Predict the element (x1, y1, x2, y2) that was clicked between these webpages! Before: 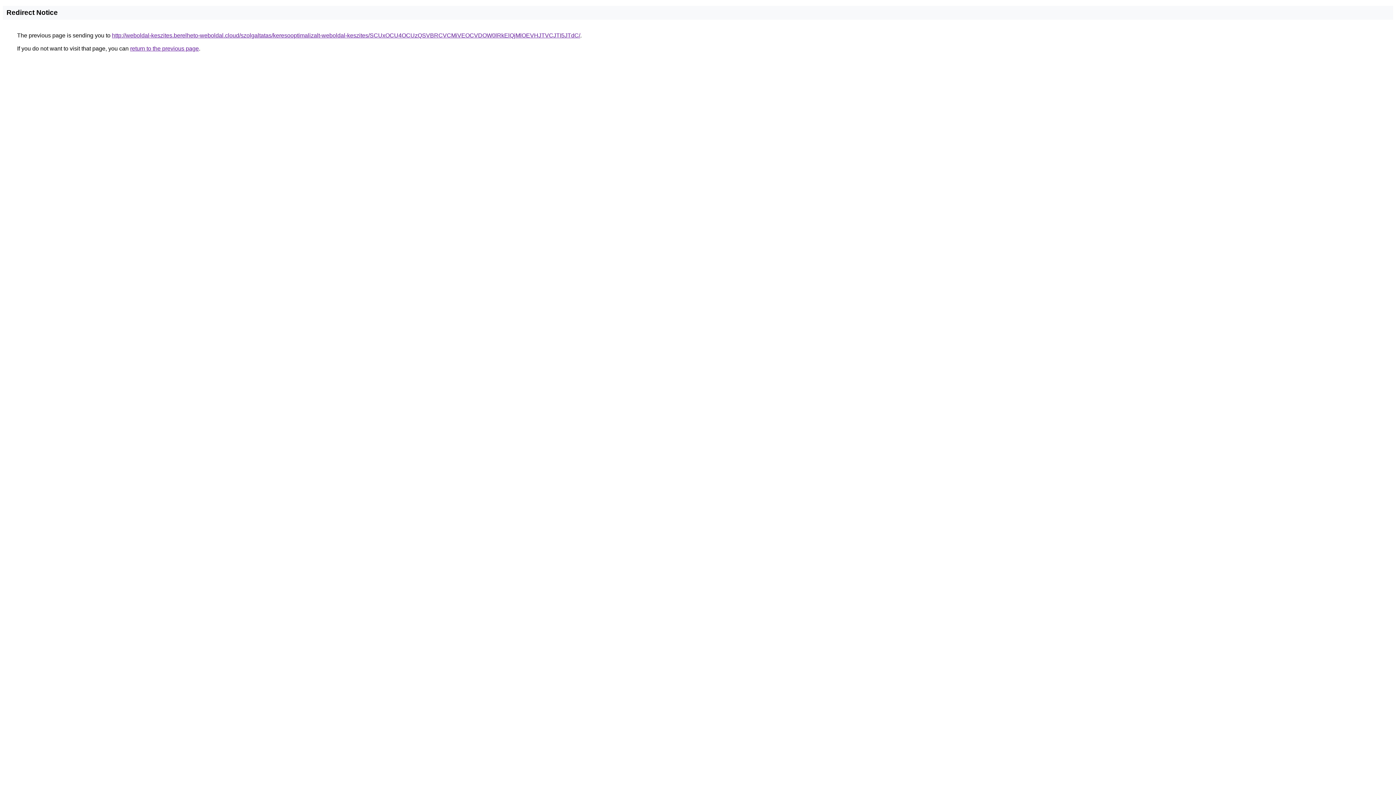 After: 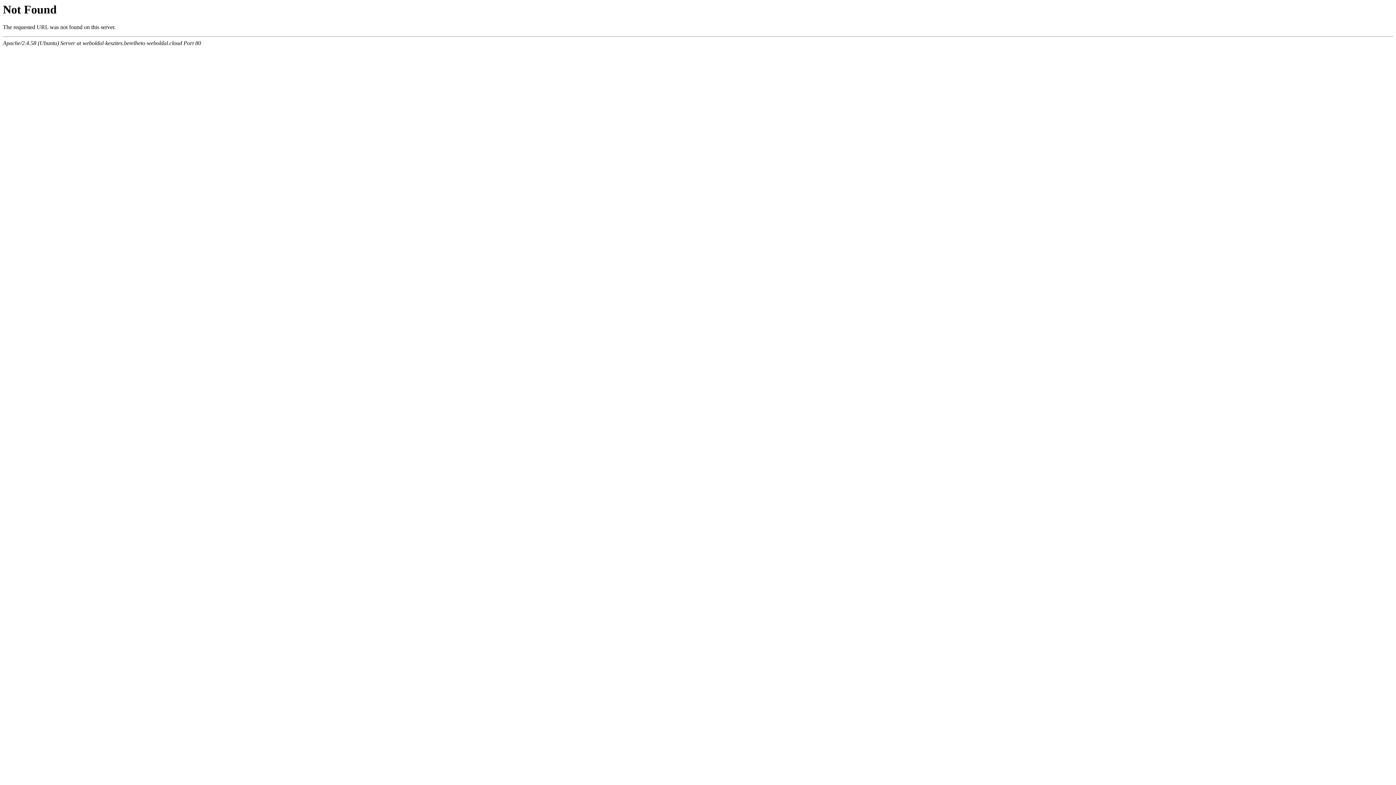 Action: bbox: (112, 32, 580, 38) label: http://weboldal-keszites.berelheto-weboldal.cloud/szolgaltatas/keresooptimalizalt-weboldal-keszites/SCUxOCU4OCUzQSVBRCVCMiVEOCVDOW0lRkElQjMlOEVHJTVCJTI5JTdC/